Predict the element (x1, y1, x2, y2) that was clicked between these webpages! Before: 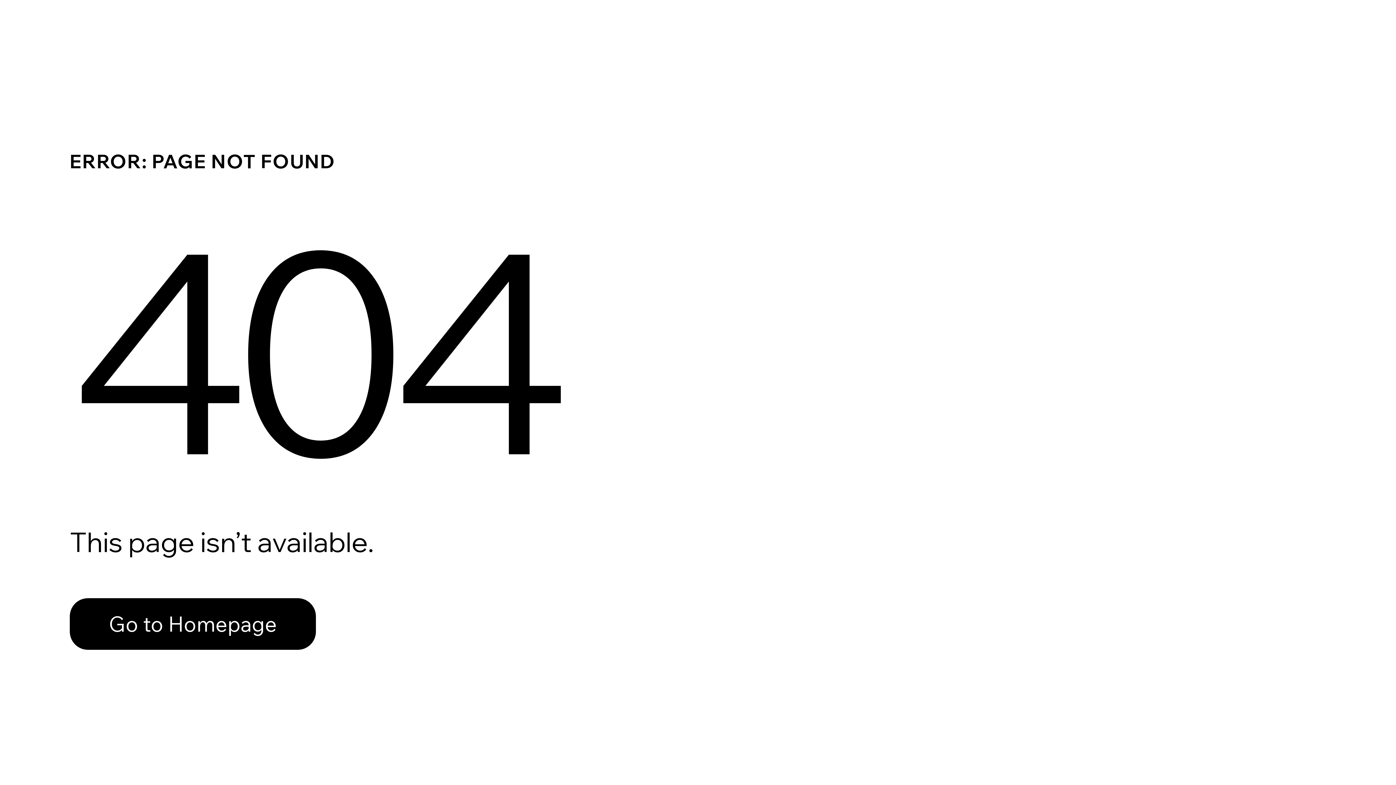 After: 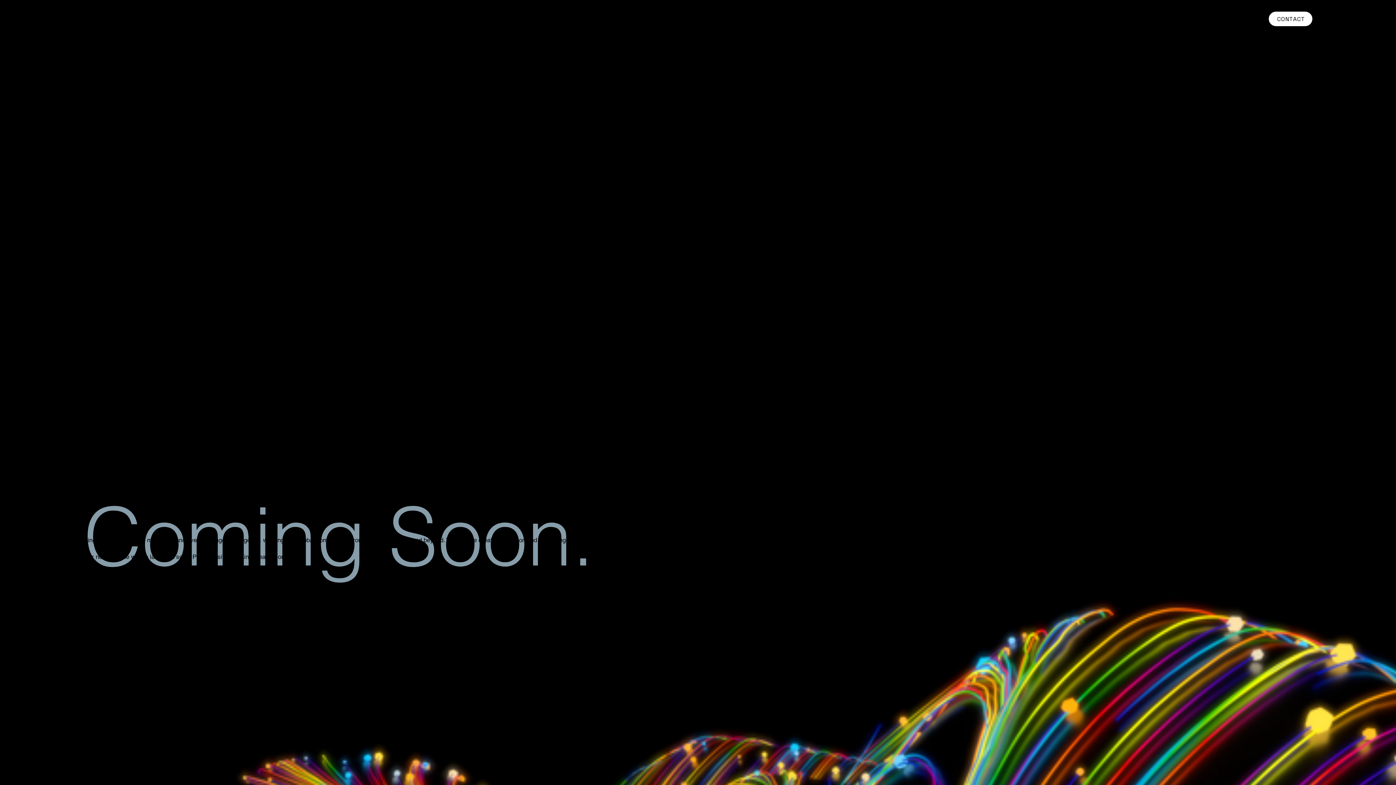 Action: bbox: (69, 598, 316, 650) label: Go to Homepage